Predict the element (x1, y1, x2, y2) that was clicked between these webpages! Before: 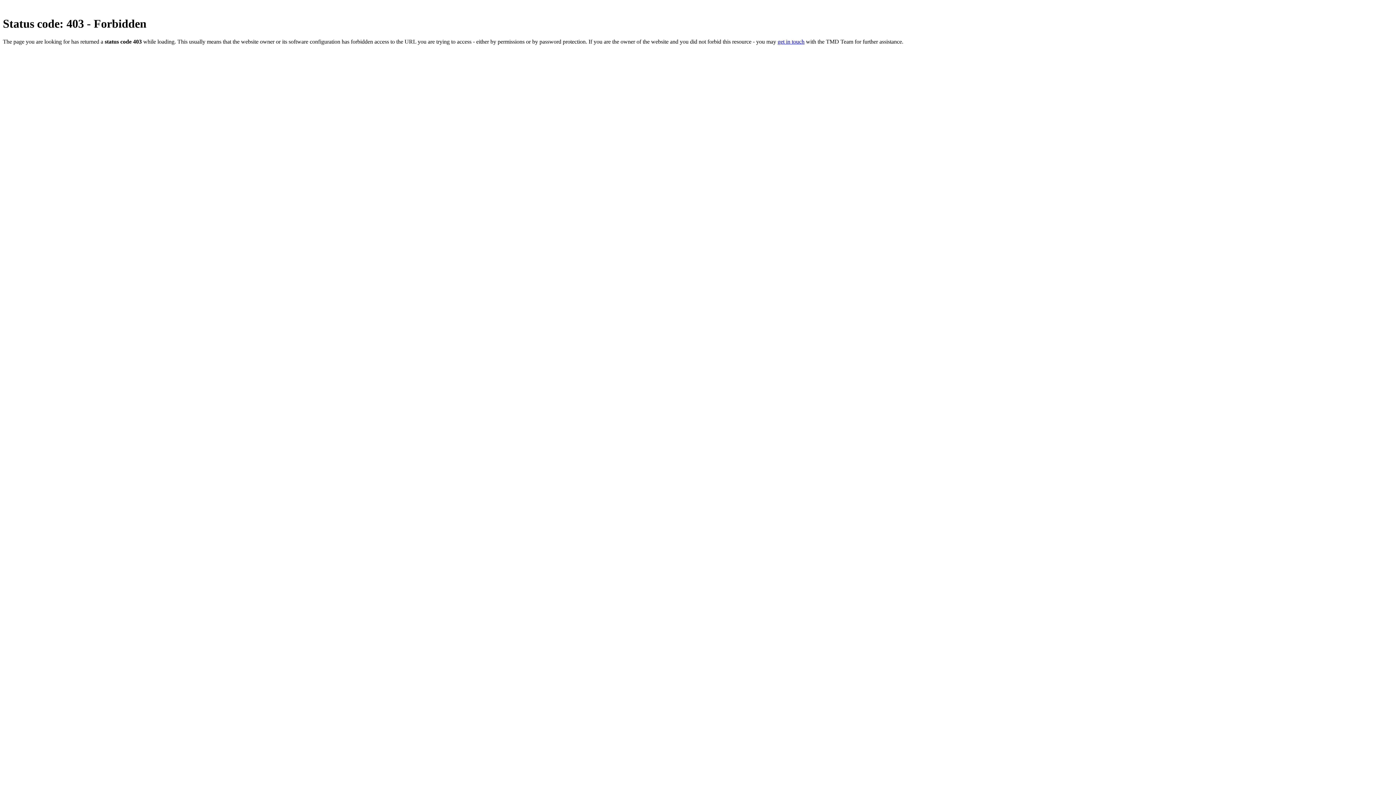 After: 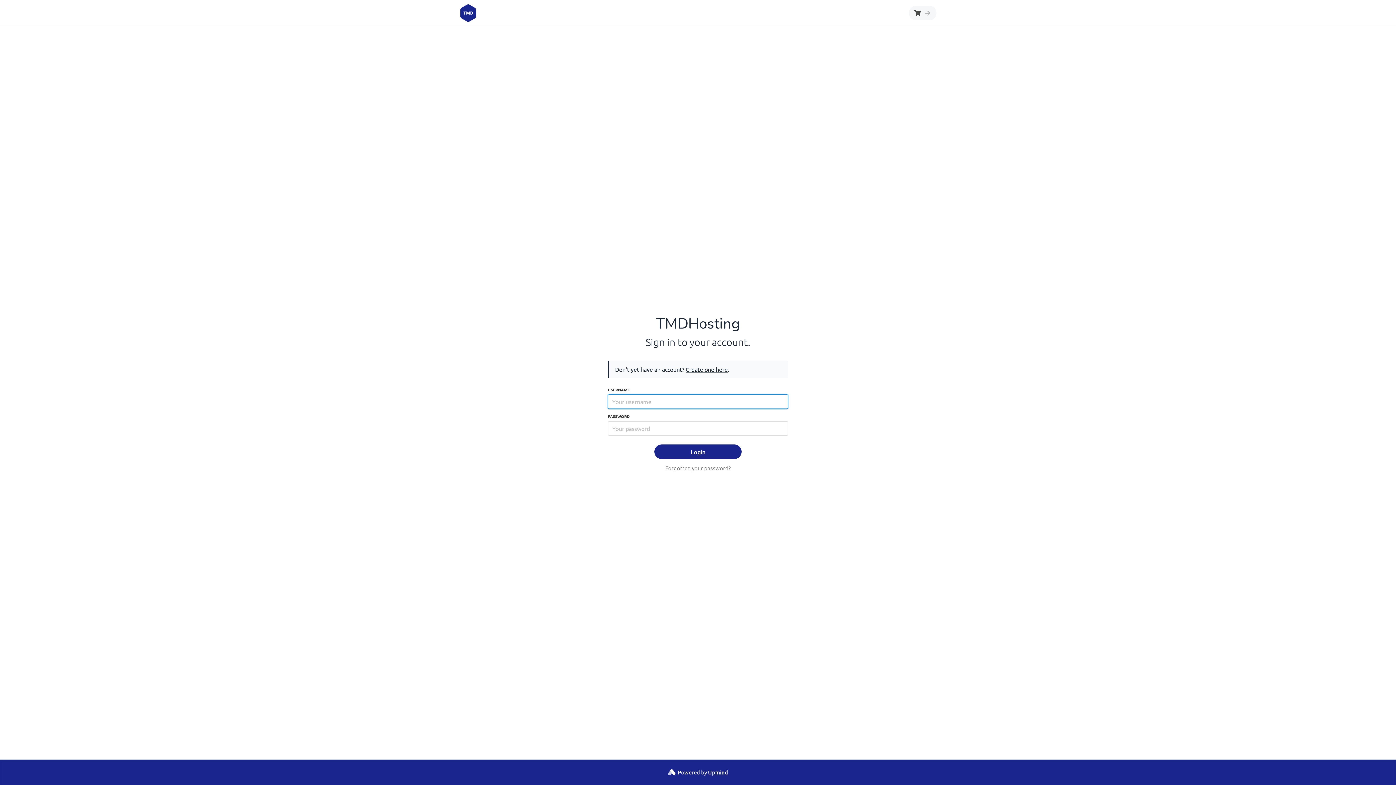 Action: bbox: (777, 38, 804, 44) label: get in touch